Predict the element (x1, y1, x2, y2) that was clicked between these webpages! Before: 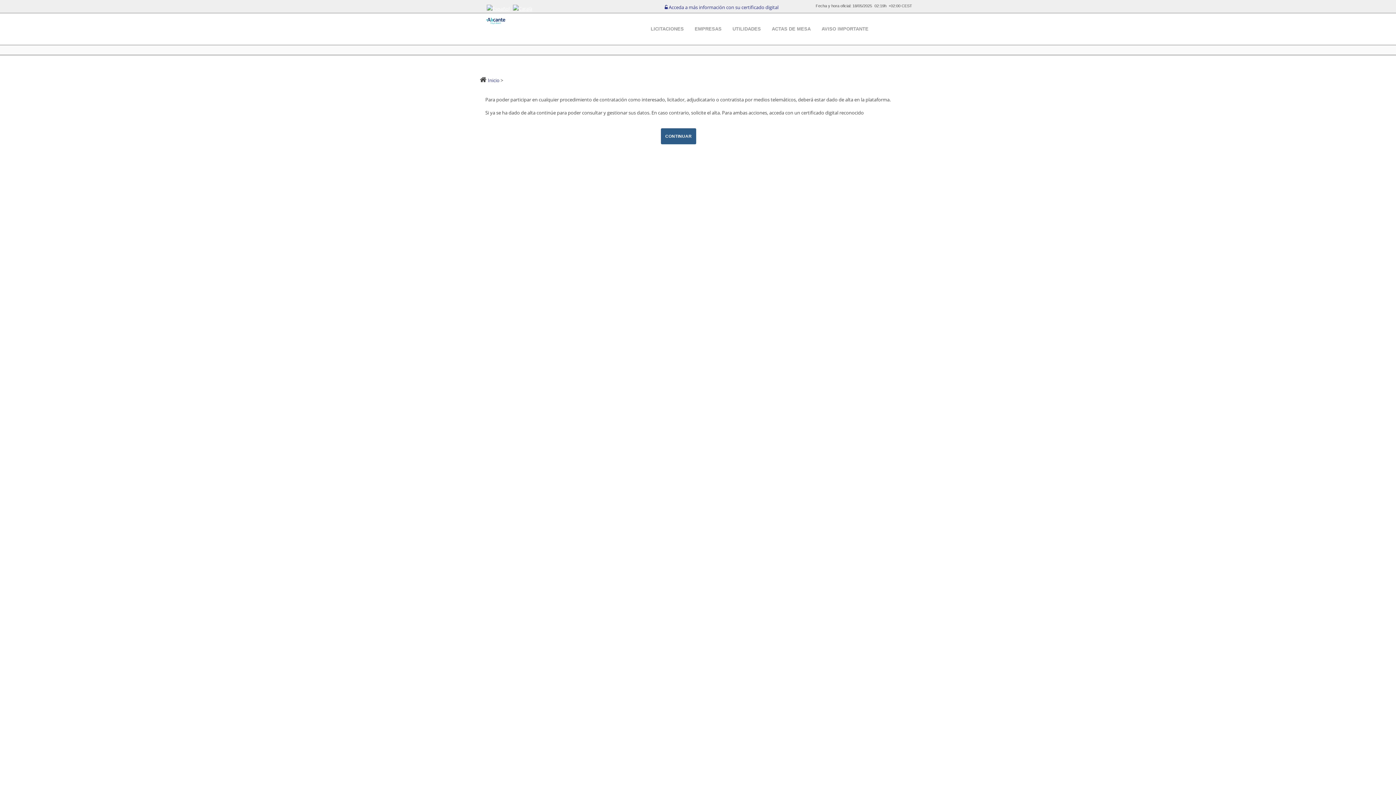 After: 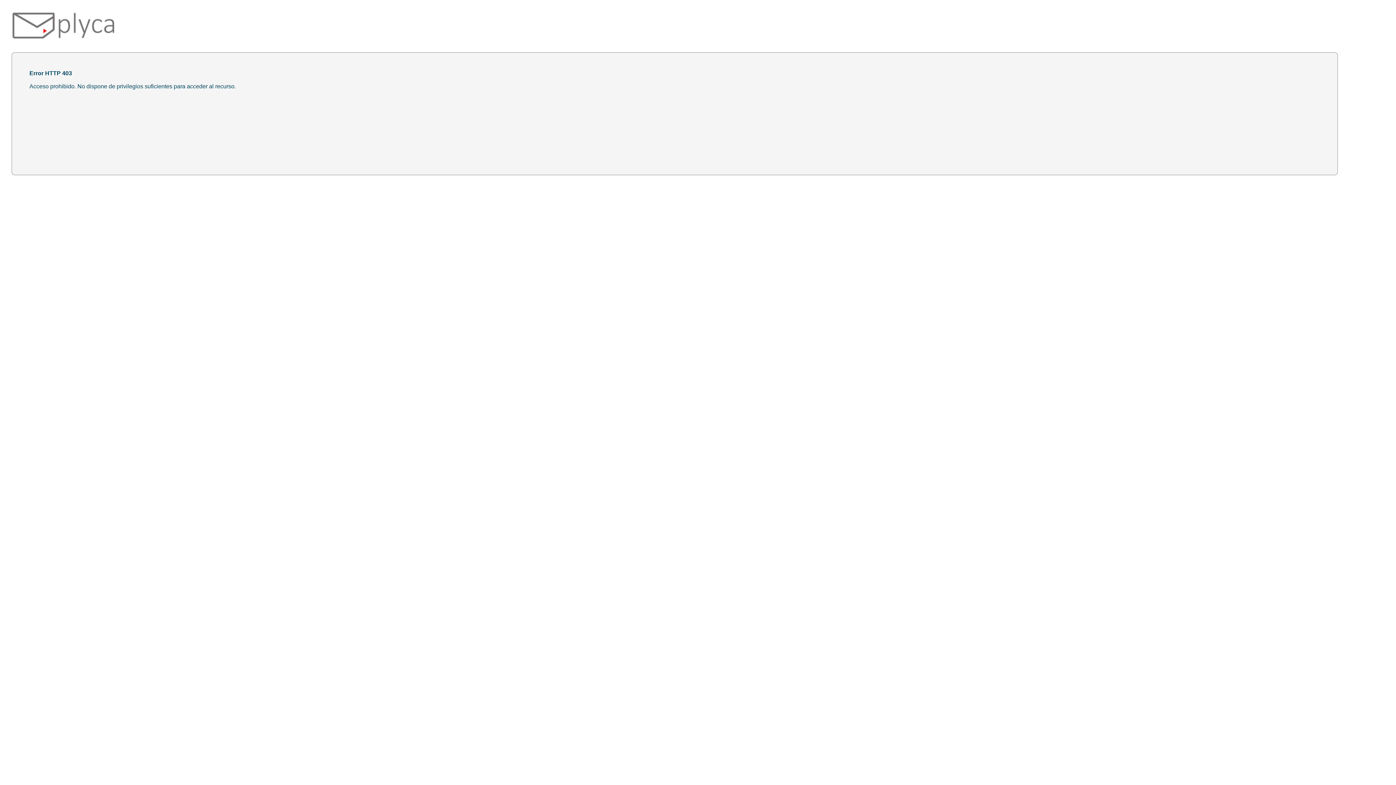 Action: bbox: (664, 4, 778, 10) label:  Acceda a más información con su certificado digital